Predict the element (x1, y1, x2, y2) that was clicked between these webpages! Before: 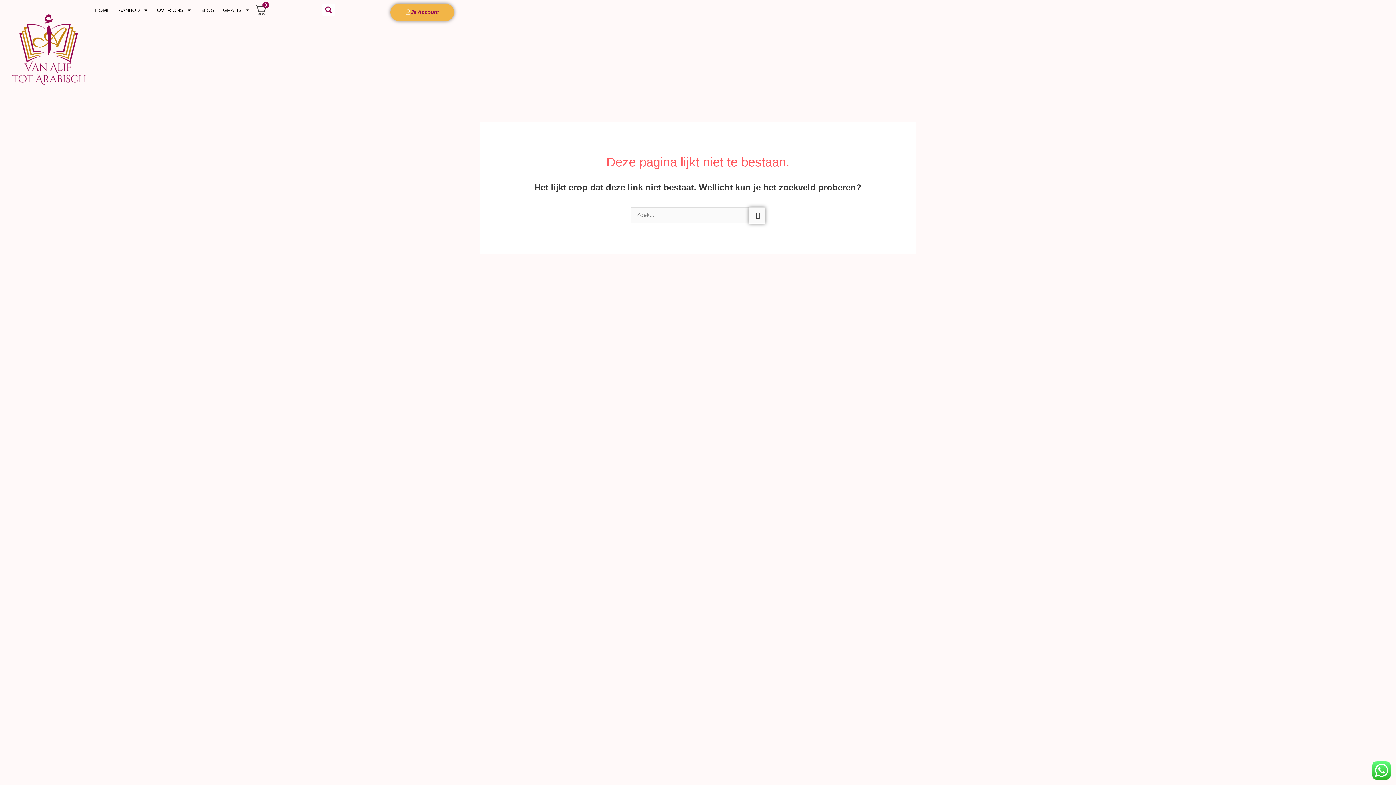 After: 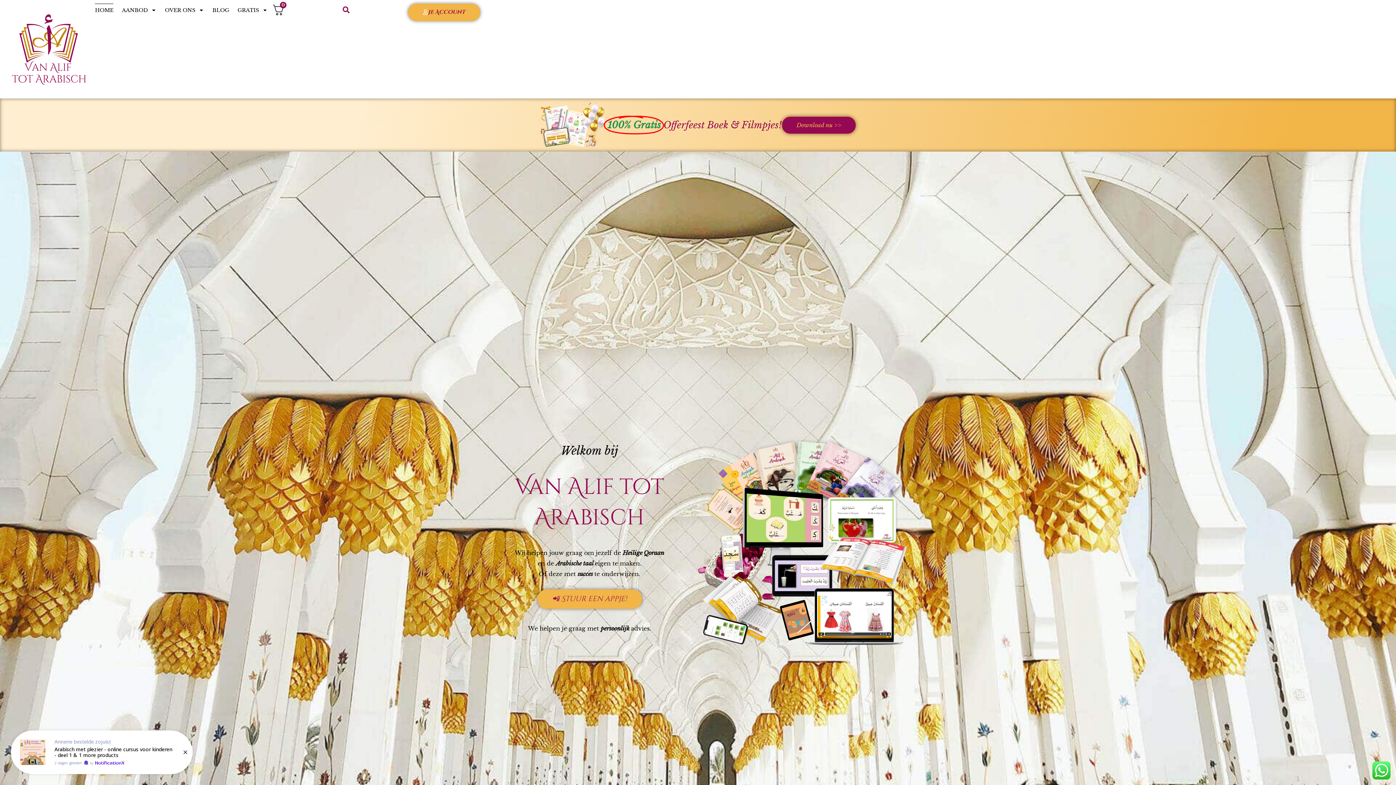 Action: bbox: (95, 3, 110, 16) label: HOME